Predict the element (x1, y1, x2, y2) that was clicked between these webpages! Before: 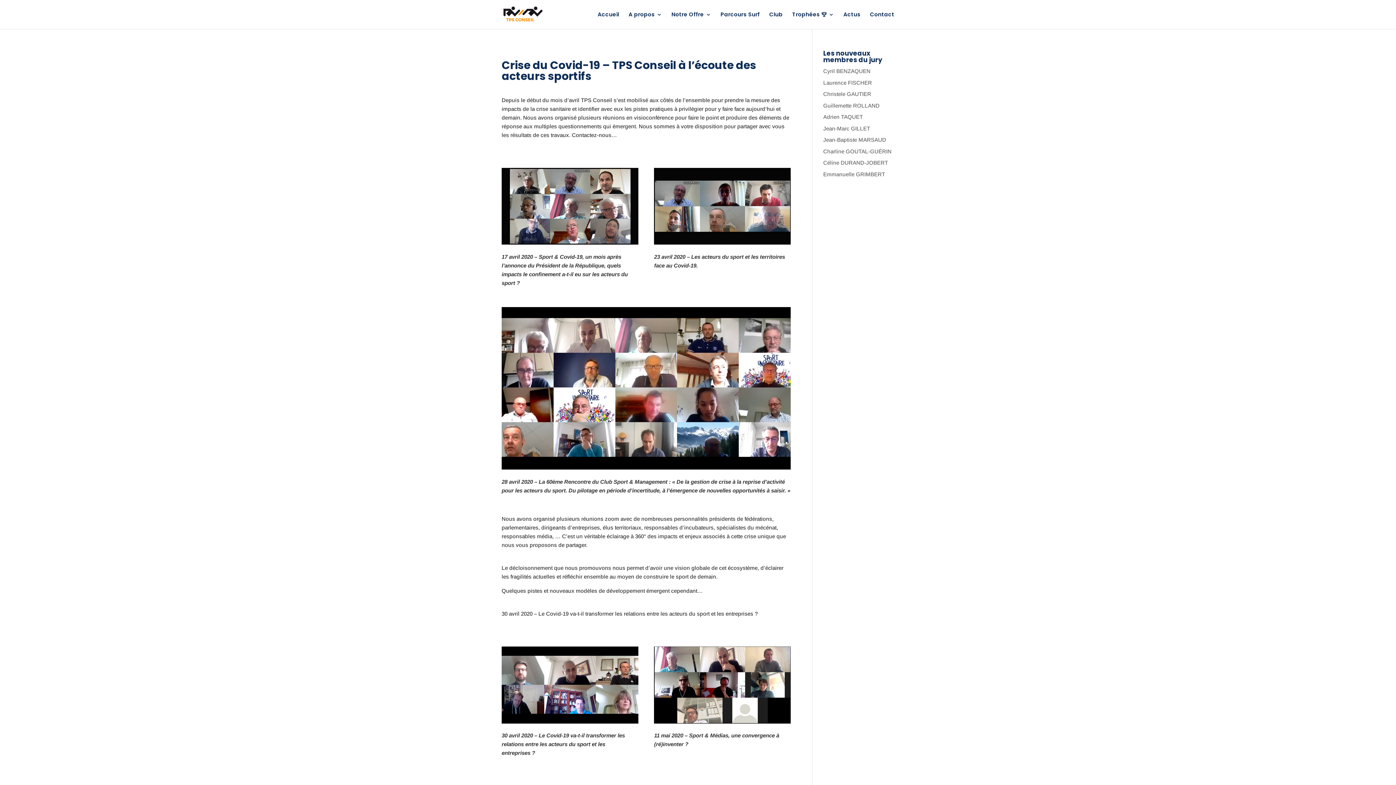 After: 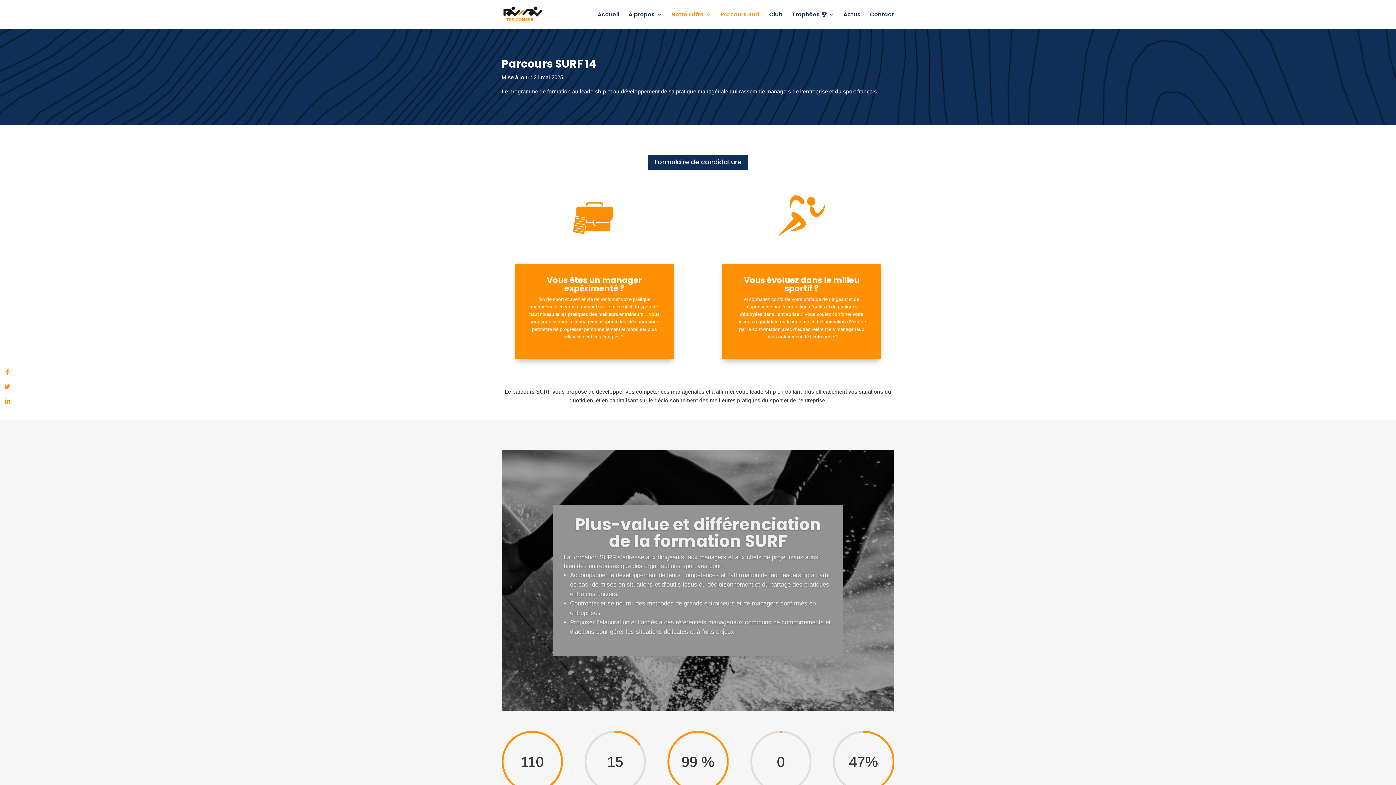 Action: label: Parcours Surf bbox: (720, 12, 760, 29)